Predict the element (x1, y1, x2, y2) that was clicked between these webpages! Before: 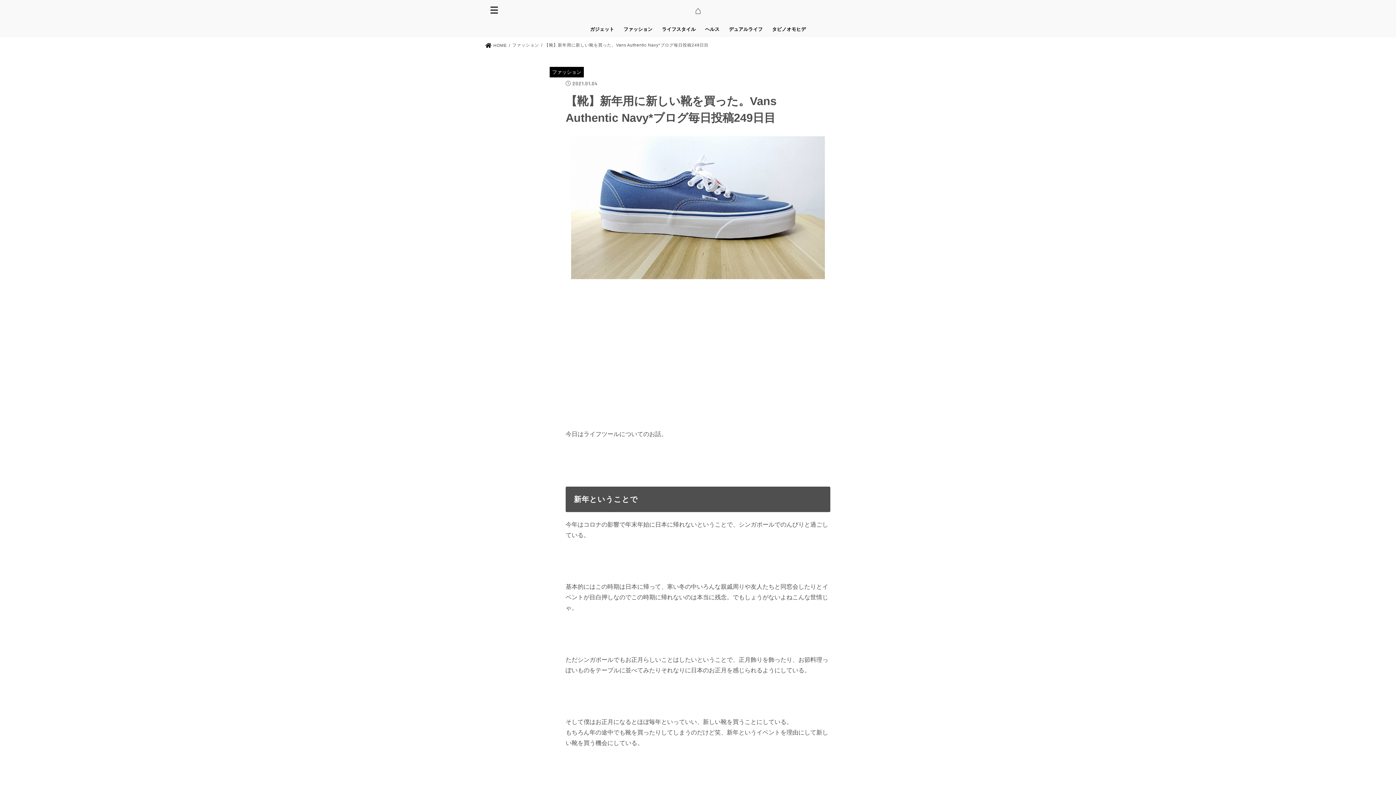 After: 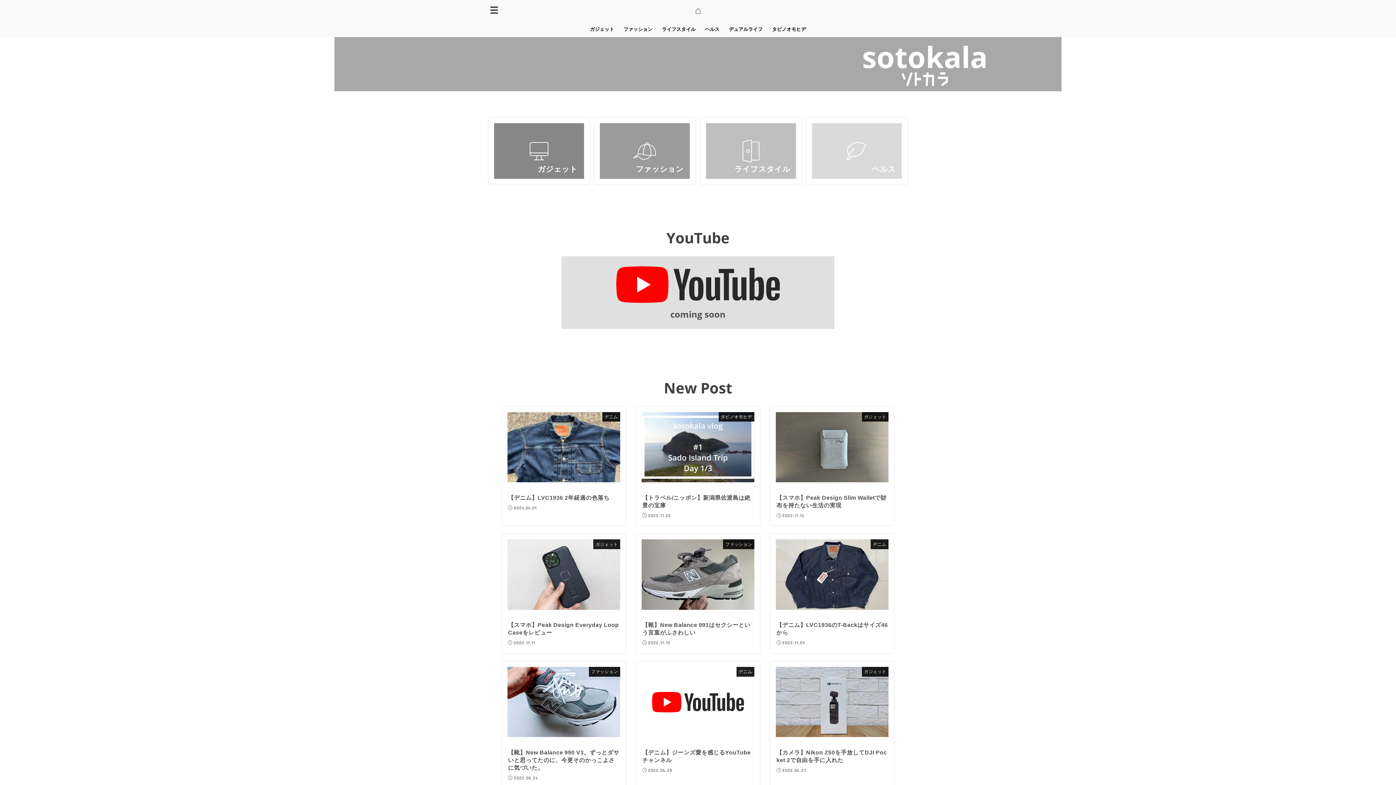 Action: bbox: (486, 43, 507, 47) label:  HOME